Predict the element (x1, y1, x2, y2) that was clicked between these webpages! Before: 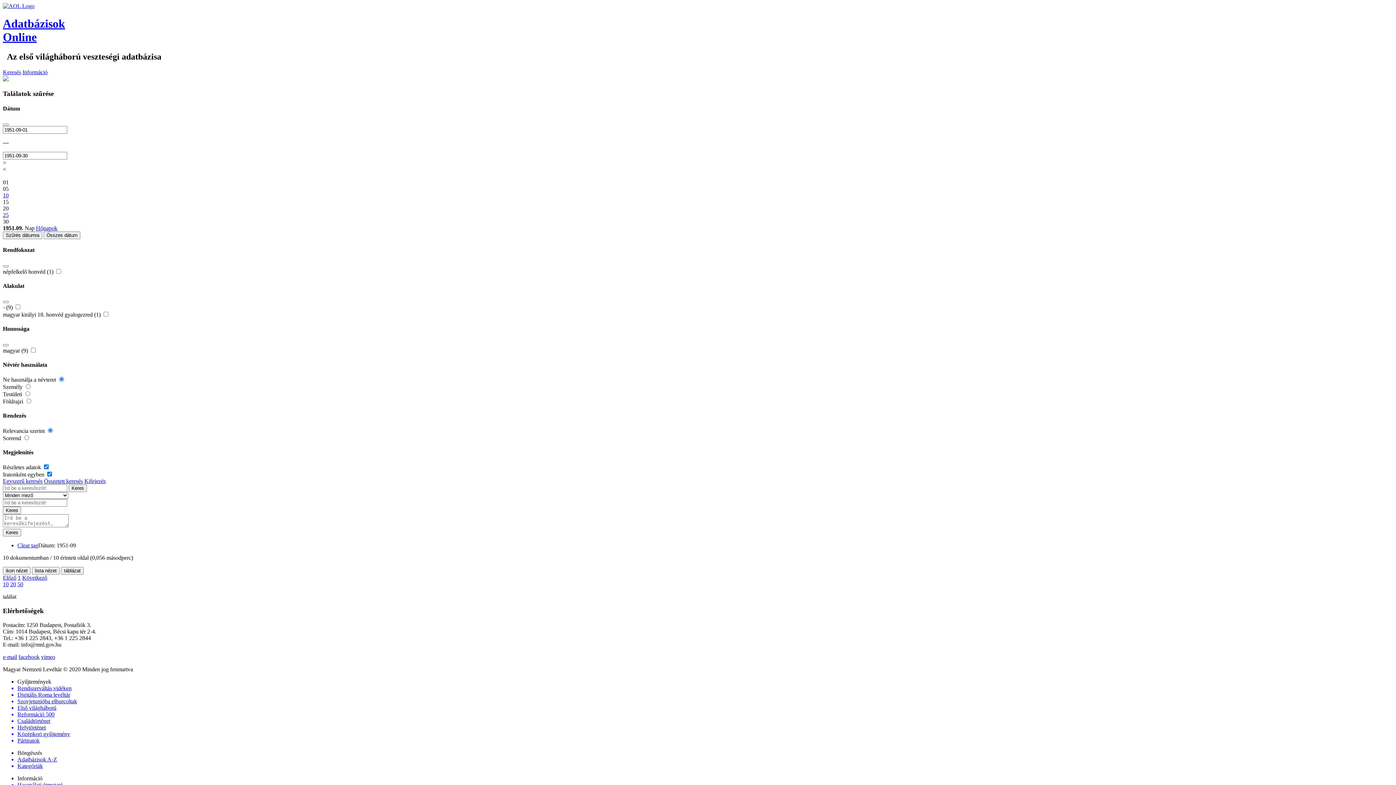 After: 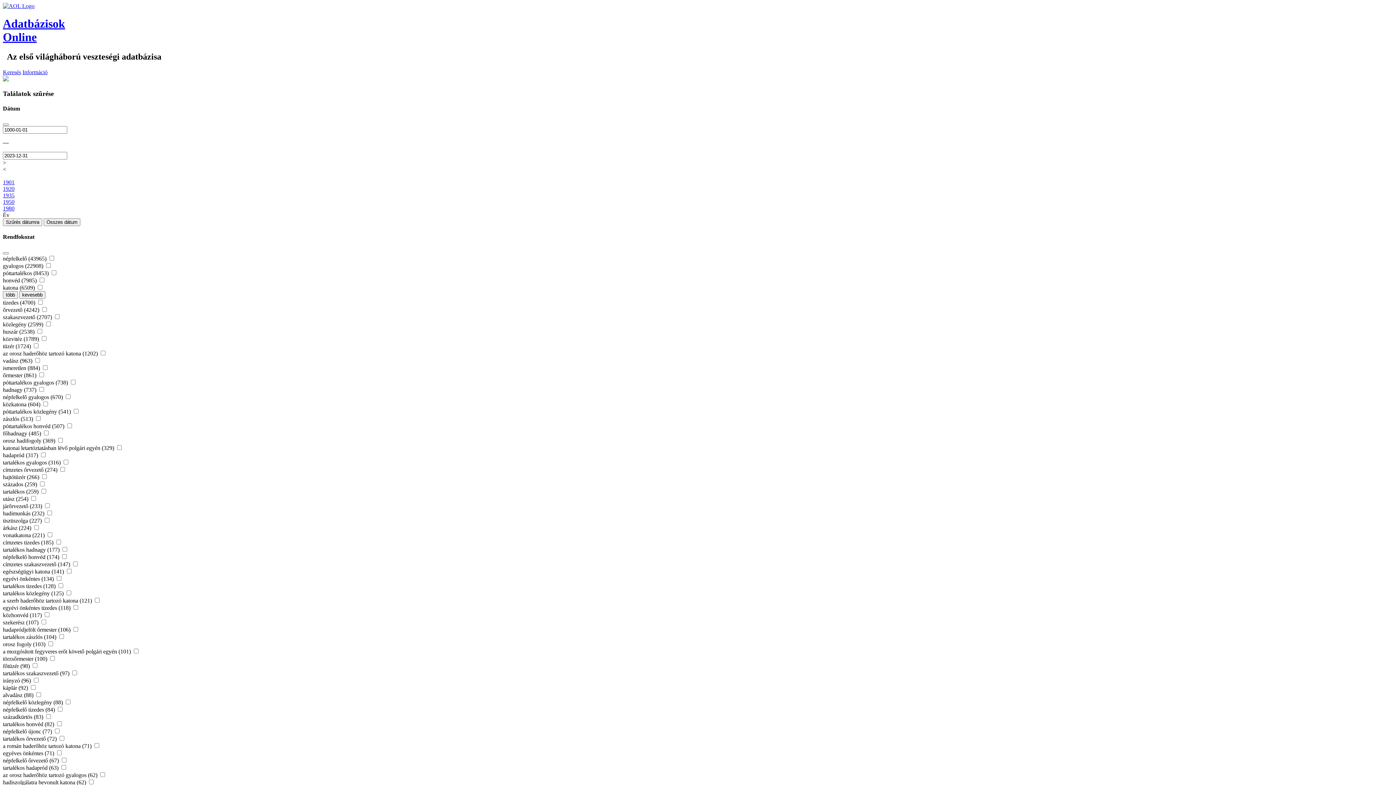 Action: bbox: (2, 69, 21, 75) label: Keresés